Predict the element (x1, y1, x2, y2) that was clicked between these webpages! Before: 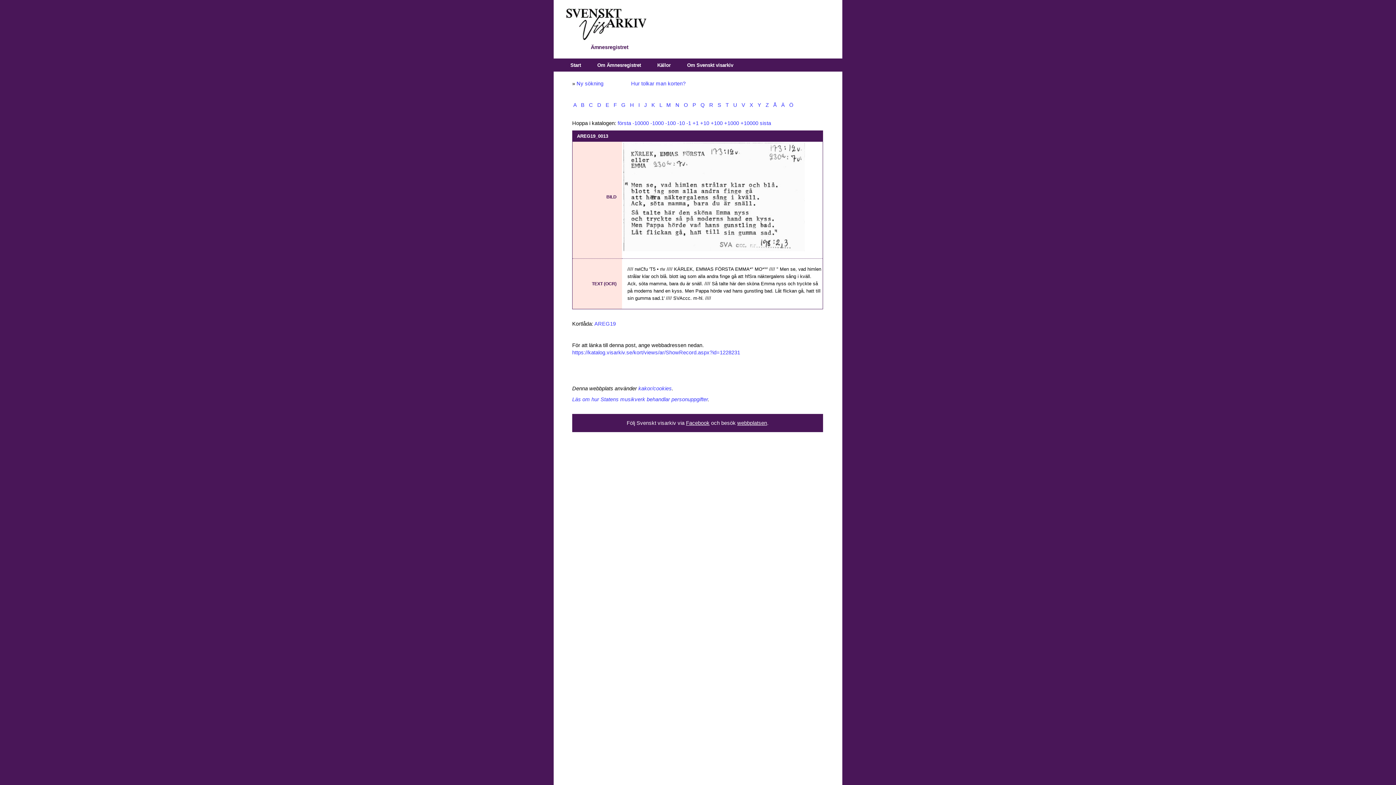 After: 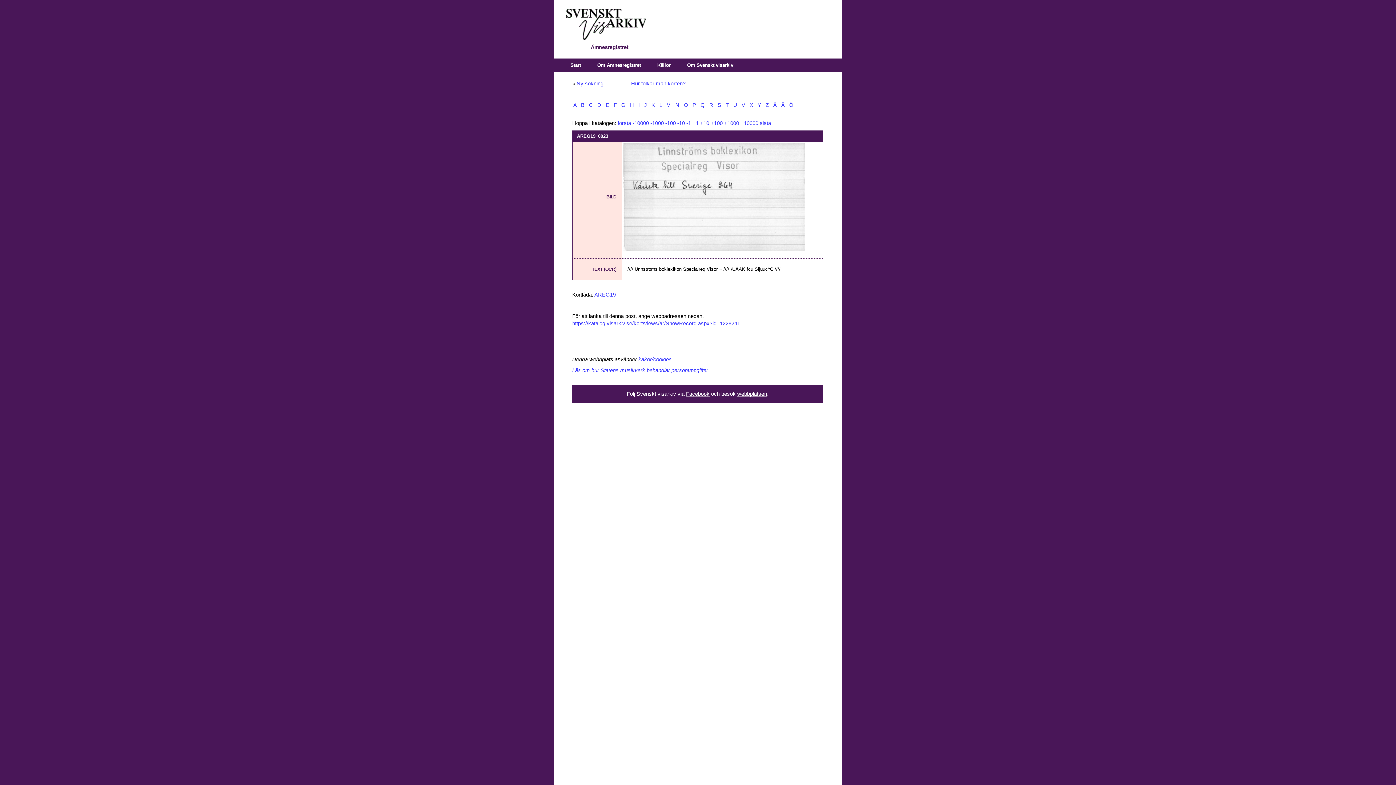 Action: bbox: (700, 120, 709, 126) label: +10